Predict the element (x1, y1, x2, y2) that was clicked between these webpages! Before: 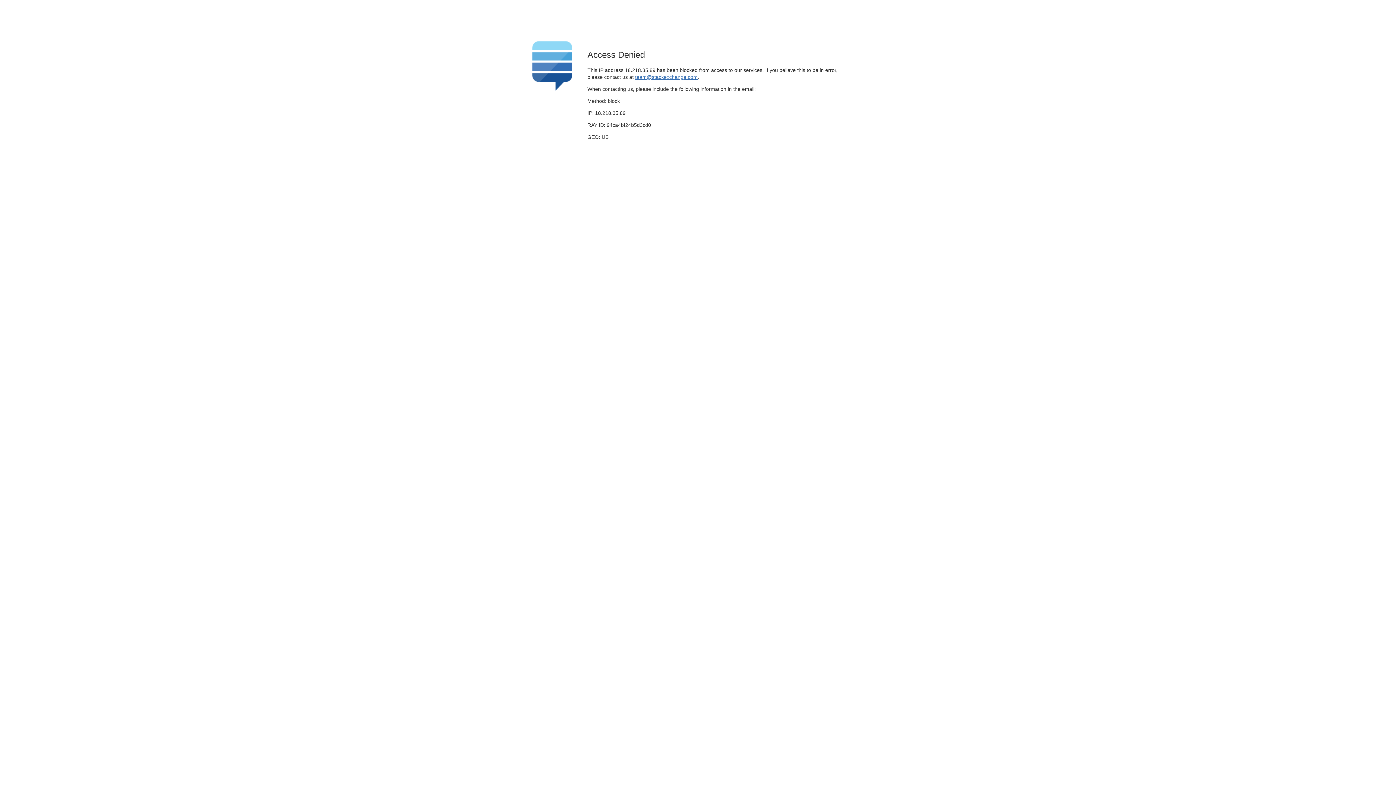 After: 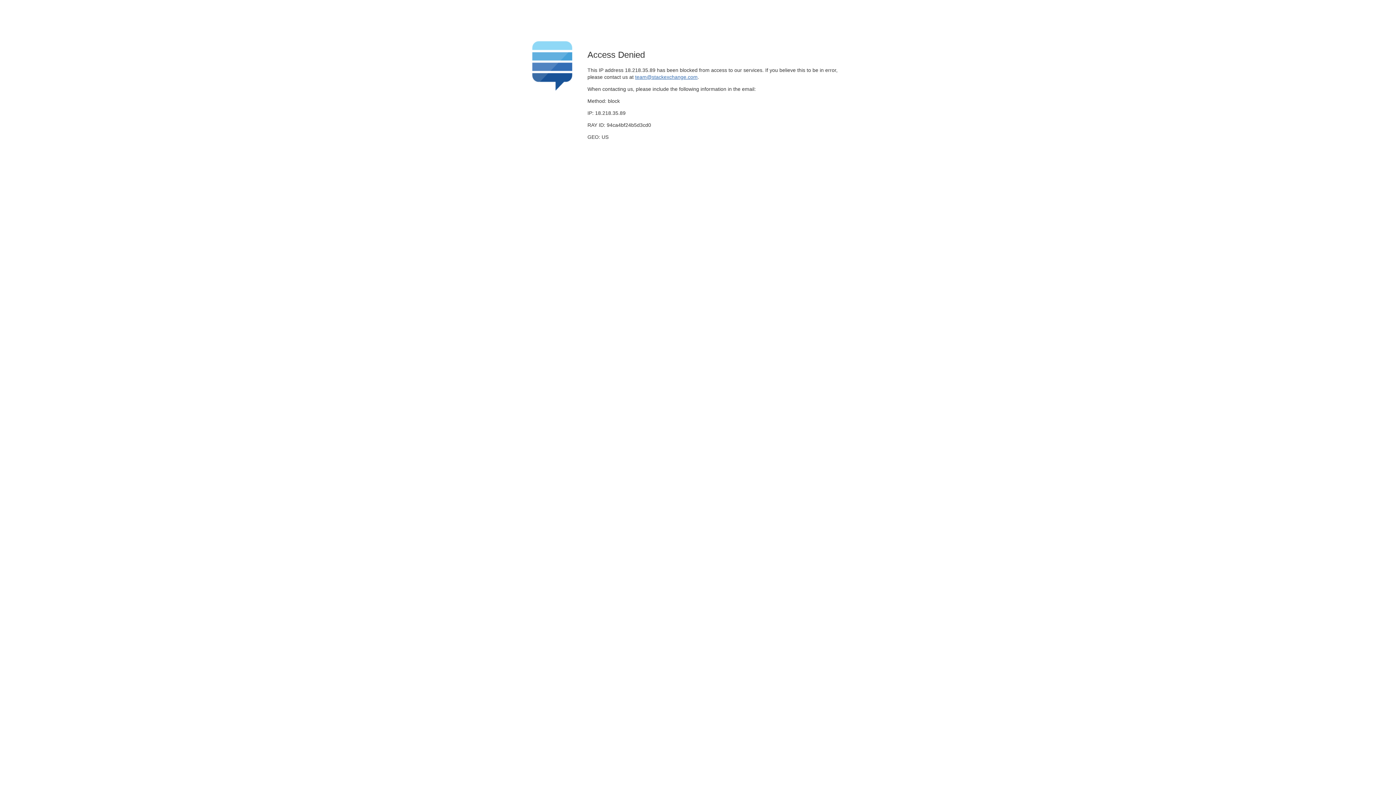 Action: label: team@stackexchange.com bbox: (635, 74, 697, 79)